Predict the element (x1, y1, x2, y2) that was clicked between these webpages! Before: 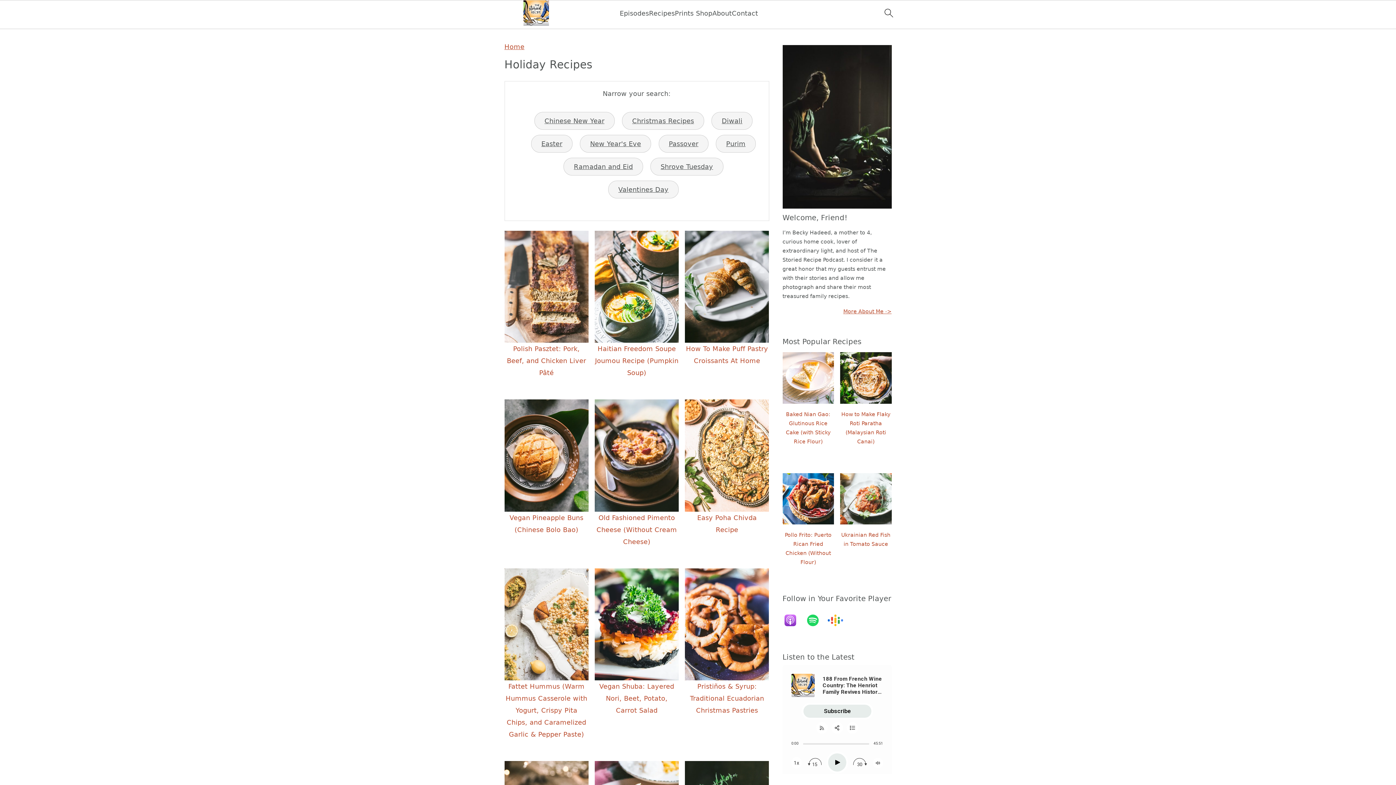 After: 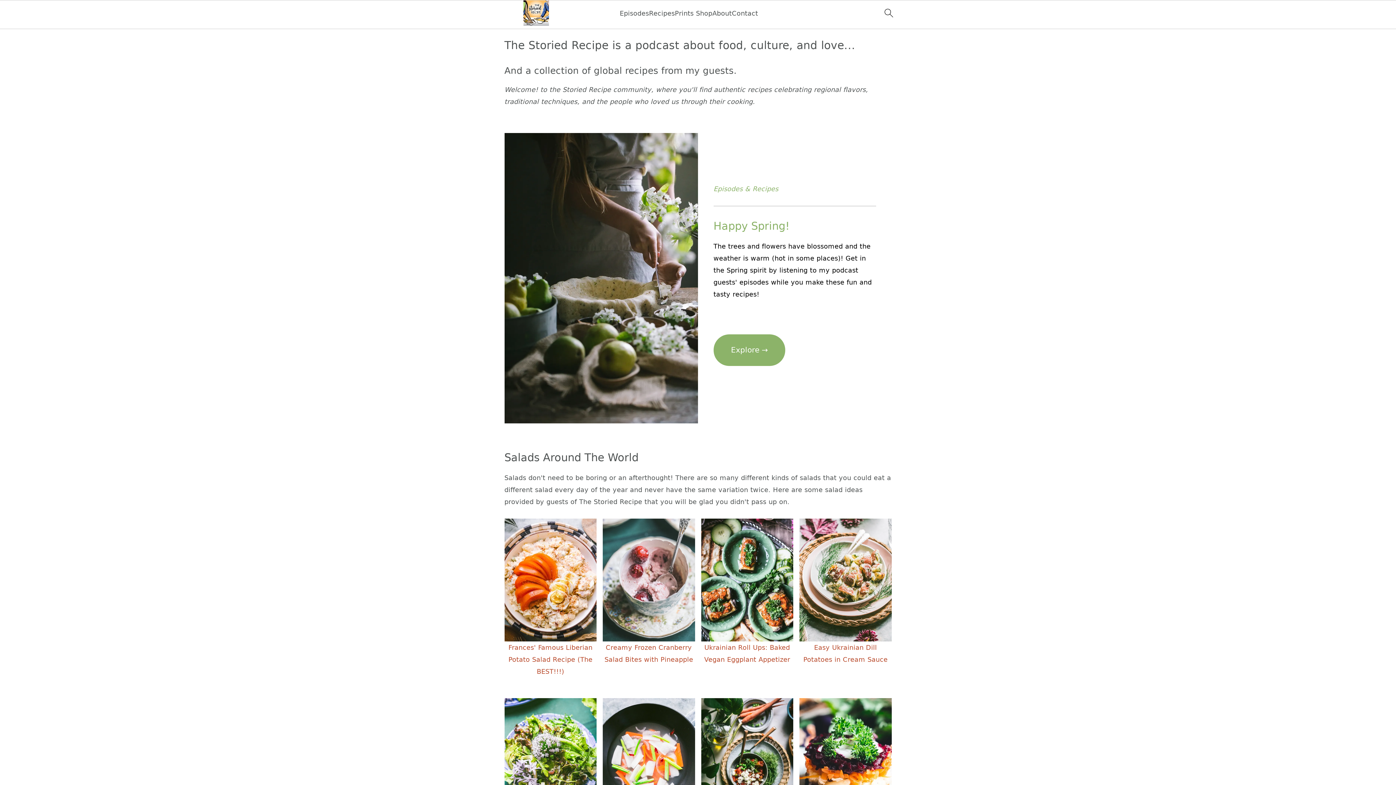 Action: bbox: (500, 0, 572, 29)